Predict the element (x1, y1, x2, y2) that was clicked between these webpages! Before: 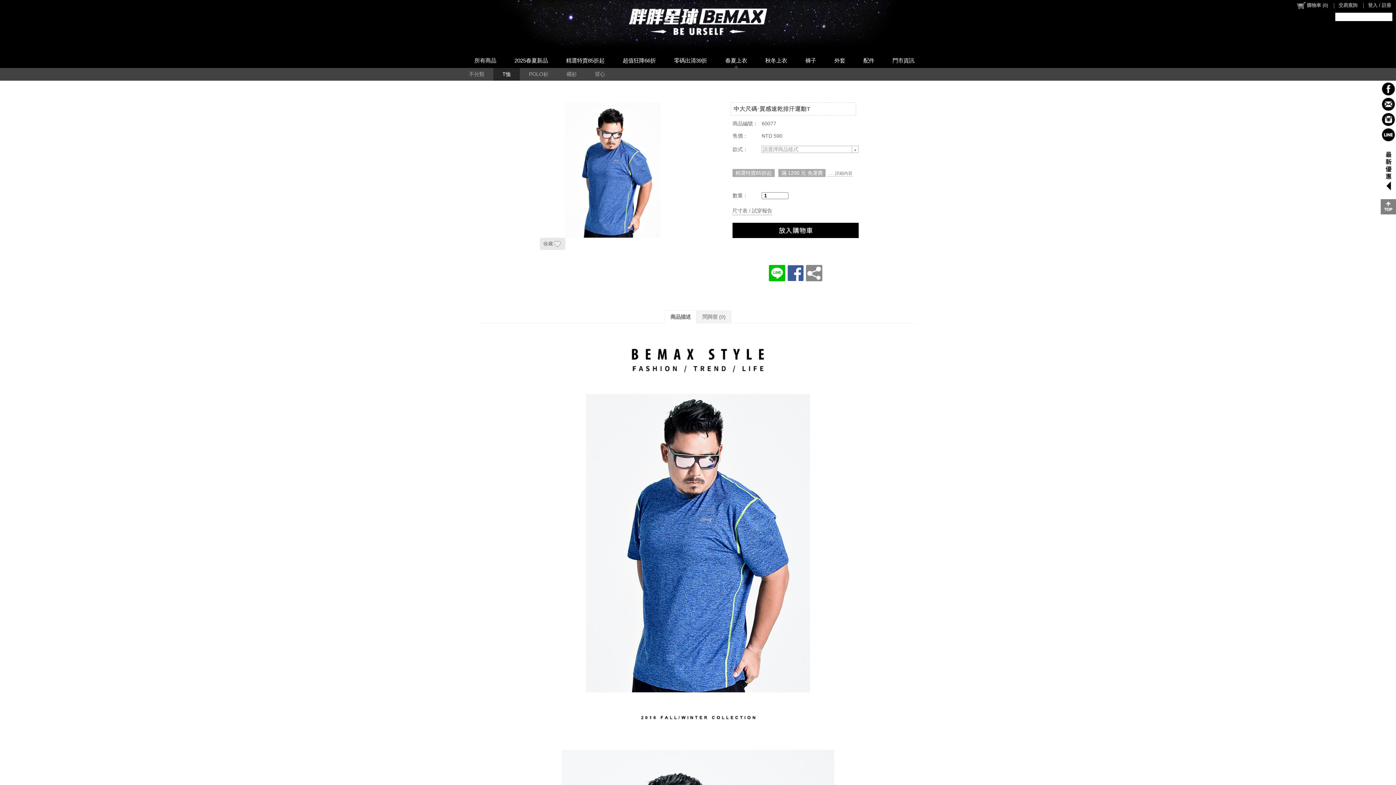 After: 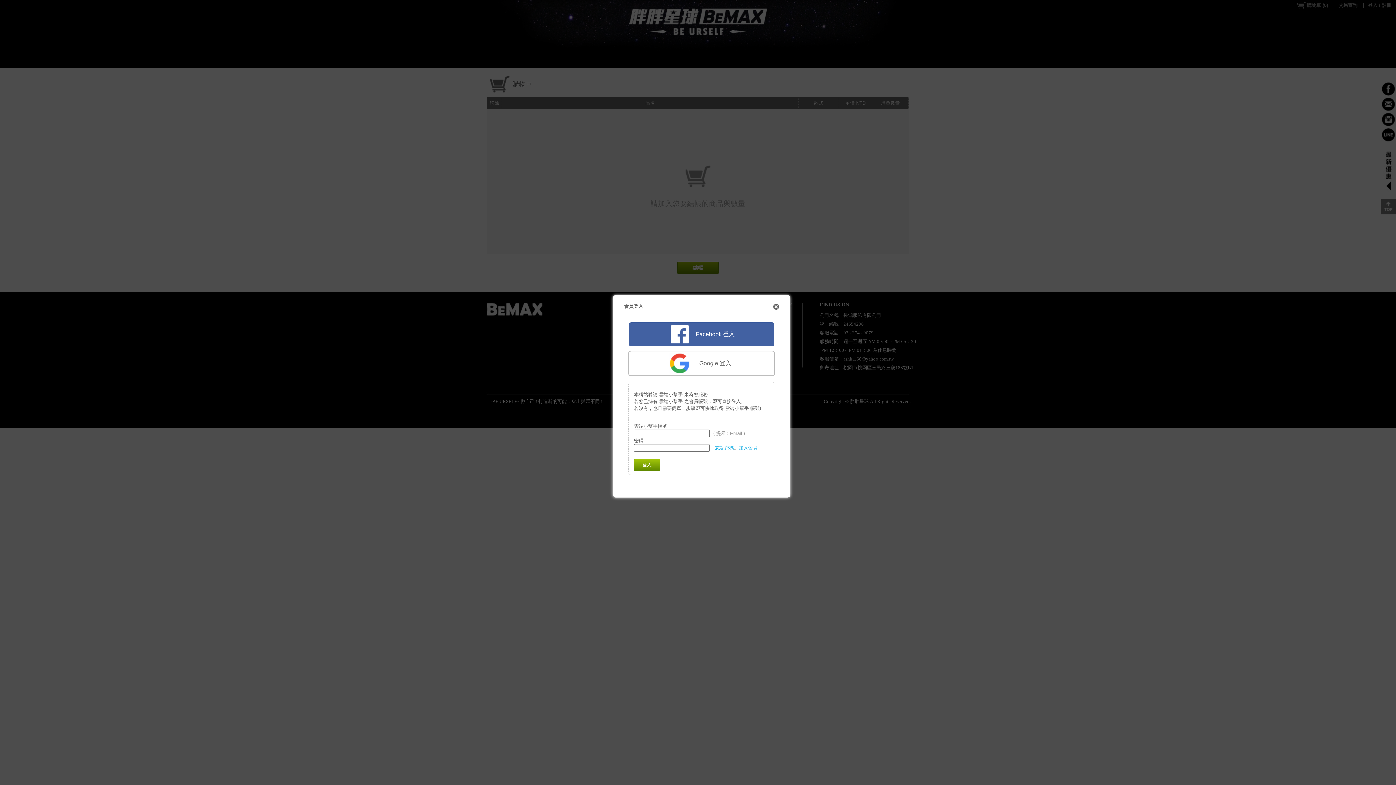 Action: label: 購物車 (0) bbox: (1293, 0, 1331, 10)